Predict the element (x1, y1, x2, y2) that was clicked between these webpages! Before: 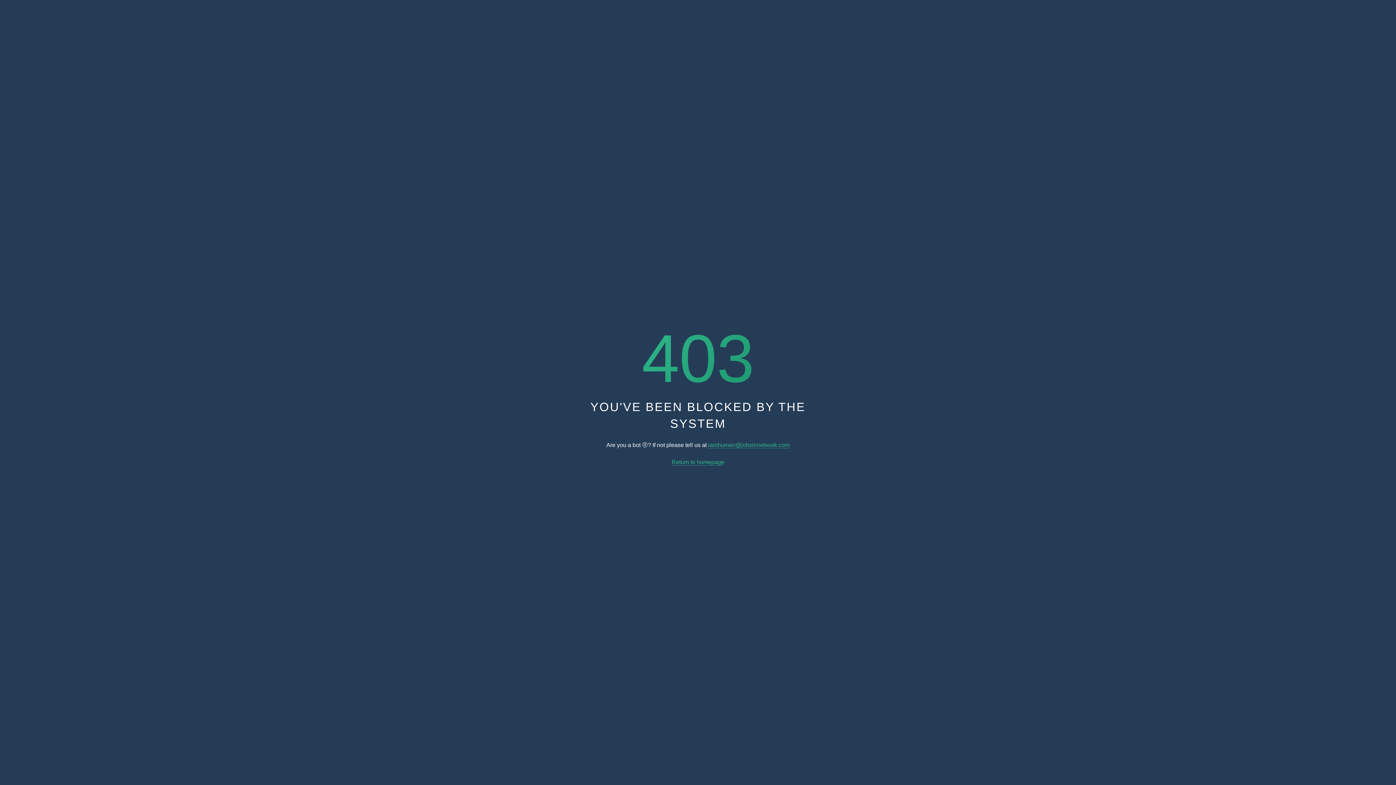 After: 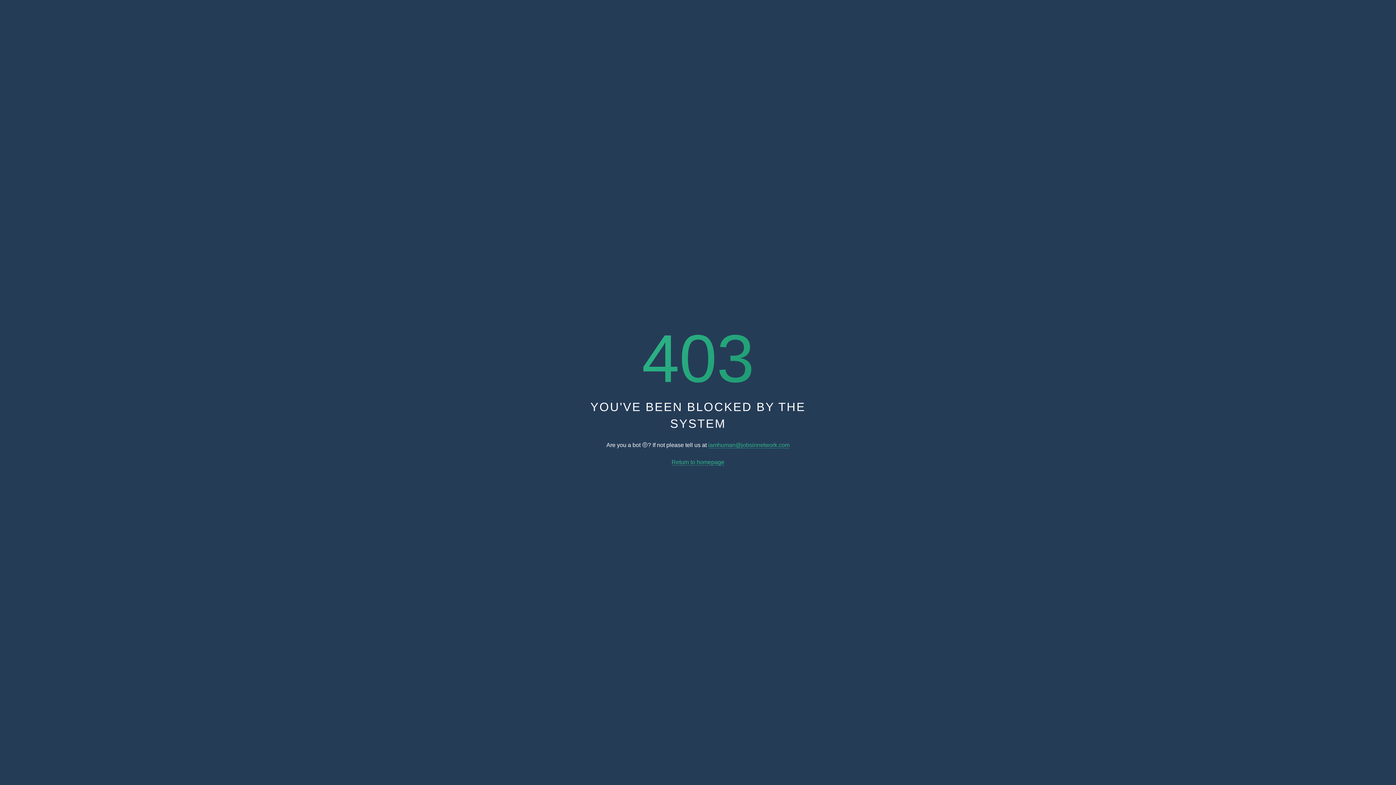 Action: label: iamhuman@jobsinnetwork.com bbox: (708, 442, 789, 448)